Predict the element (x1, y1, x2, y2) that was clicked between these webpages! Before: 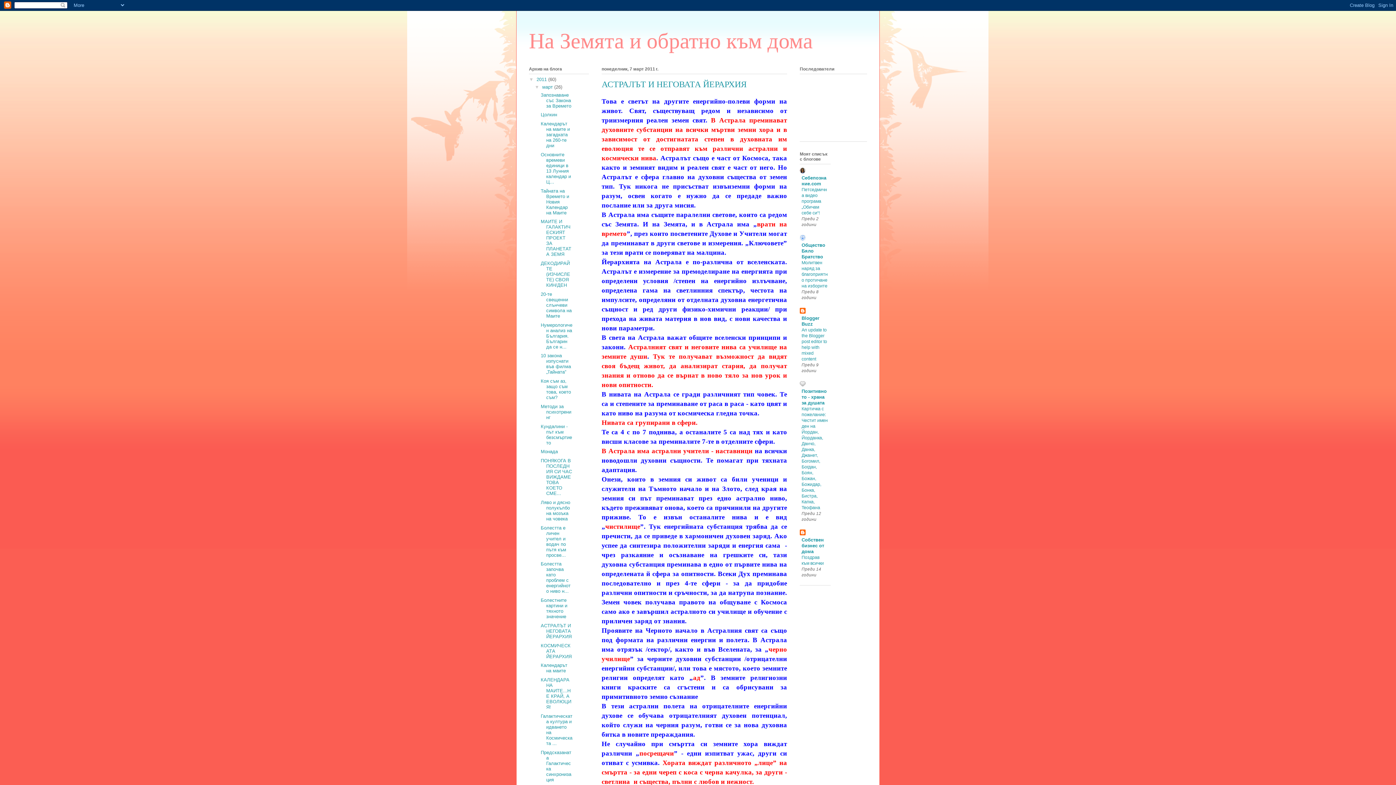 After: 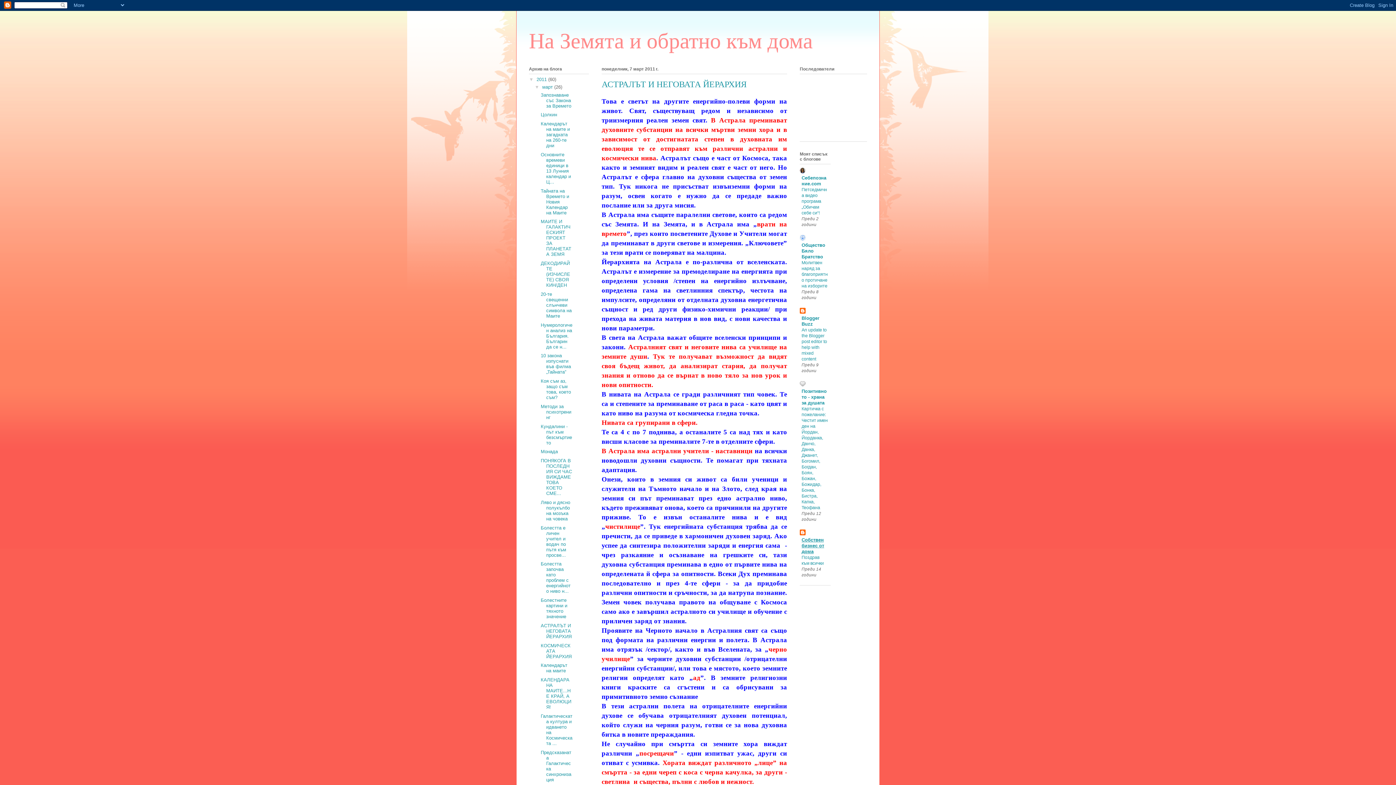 Action: bbox: (801, 537, 824, 554) label: Собствен бизнес от дома